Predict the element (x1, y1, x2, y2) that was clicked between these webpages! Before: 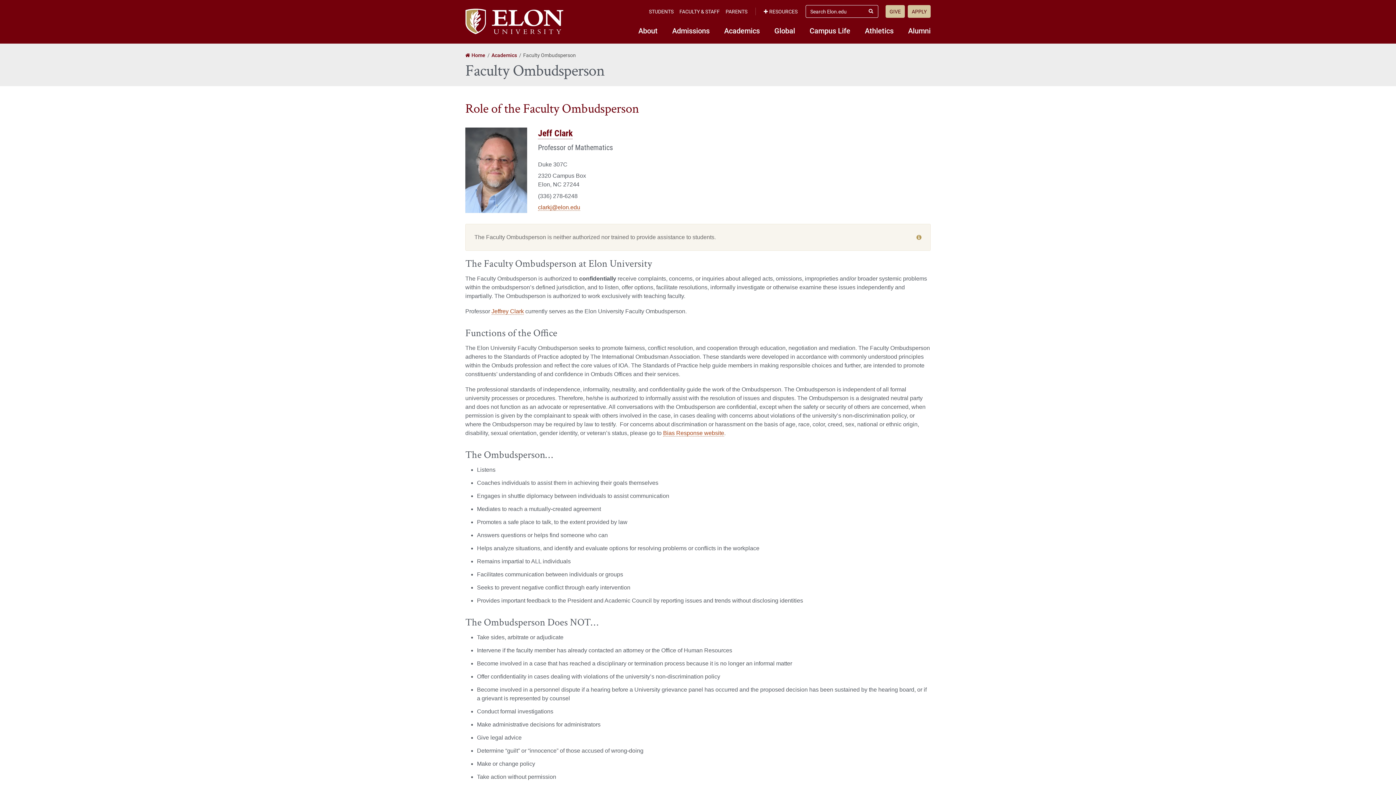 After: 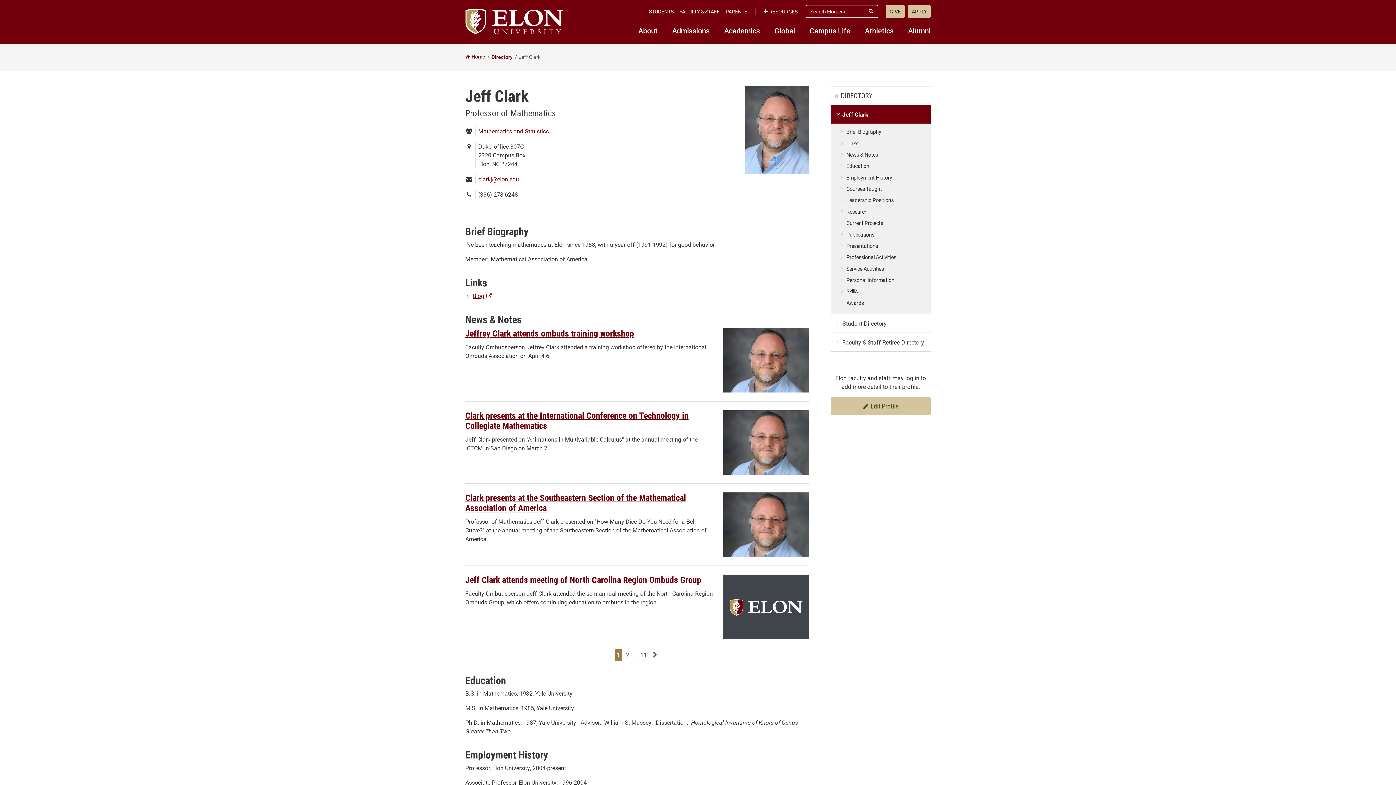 Action: bbox: (491, 308, 524, 314) label: Jeffrey Clark